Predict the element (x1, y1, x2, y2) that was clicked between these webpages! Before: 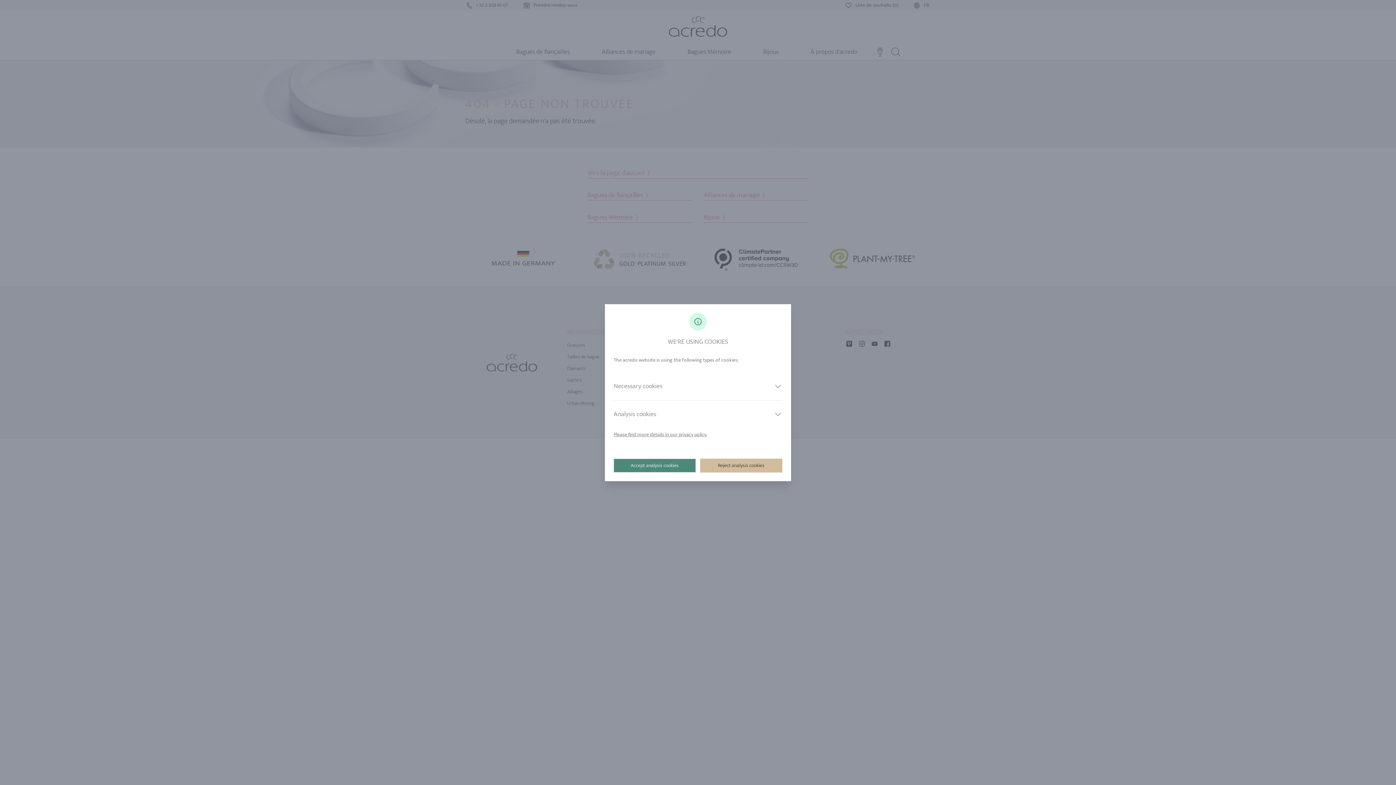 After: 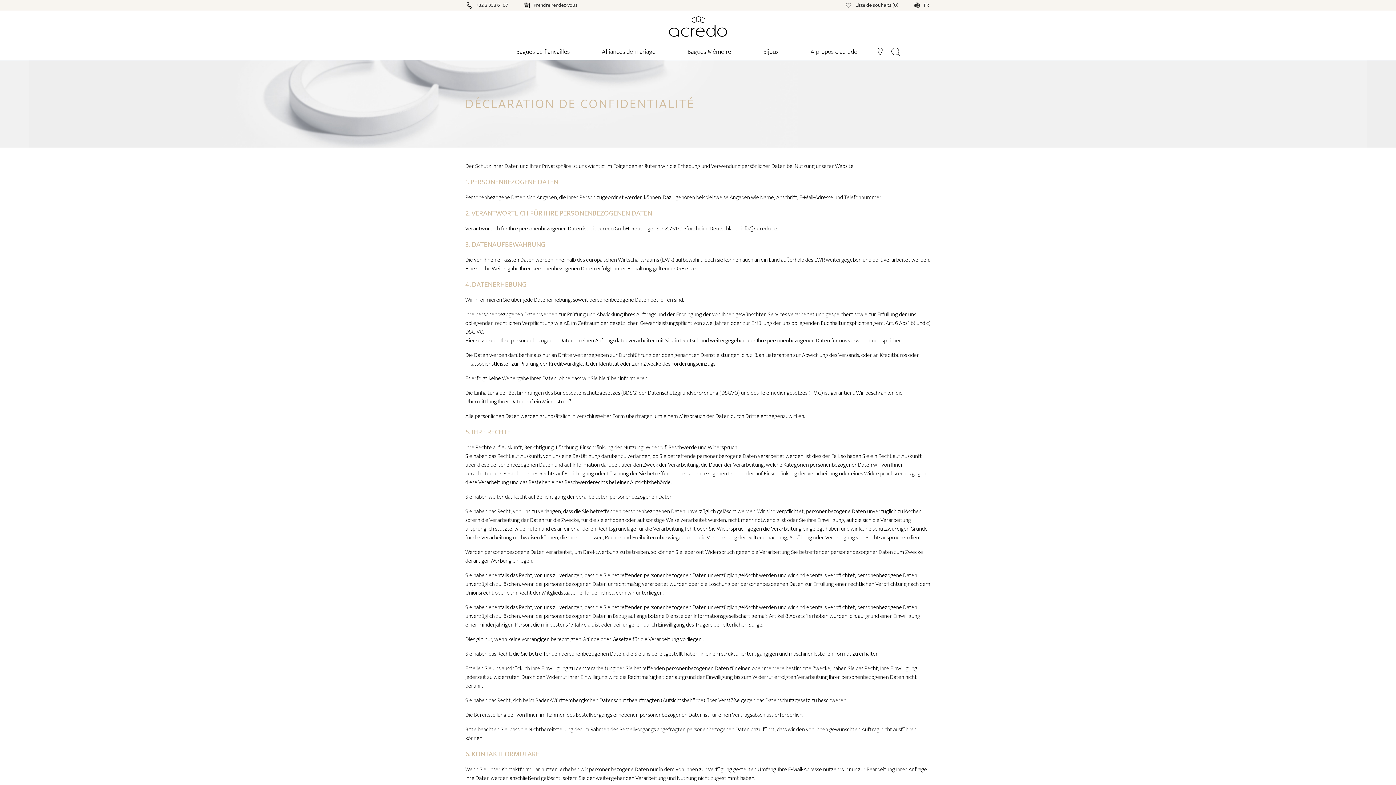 Action: bbox: (613, 430, 707, 438) label: Please find more details in our privacy policy.